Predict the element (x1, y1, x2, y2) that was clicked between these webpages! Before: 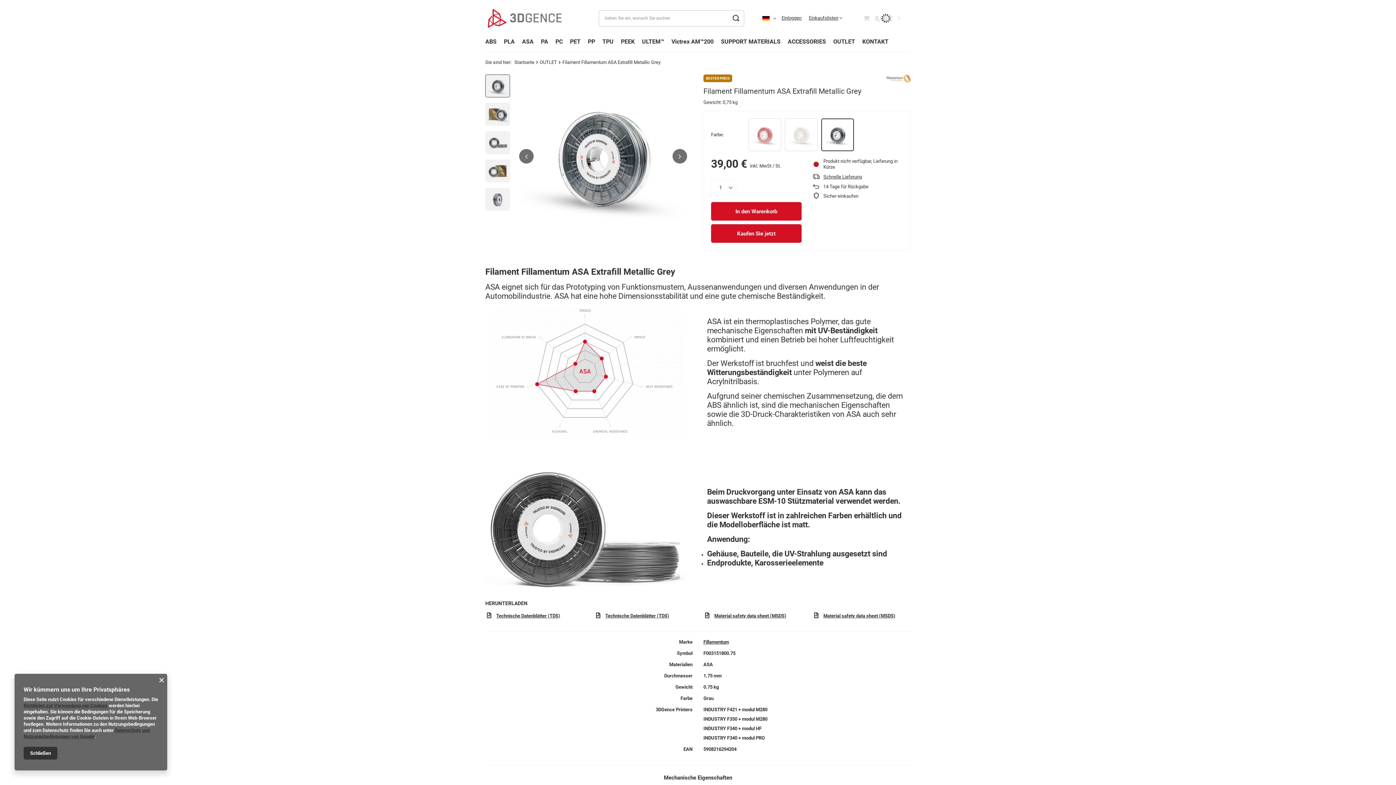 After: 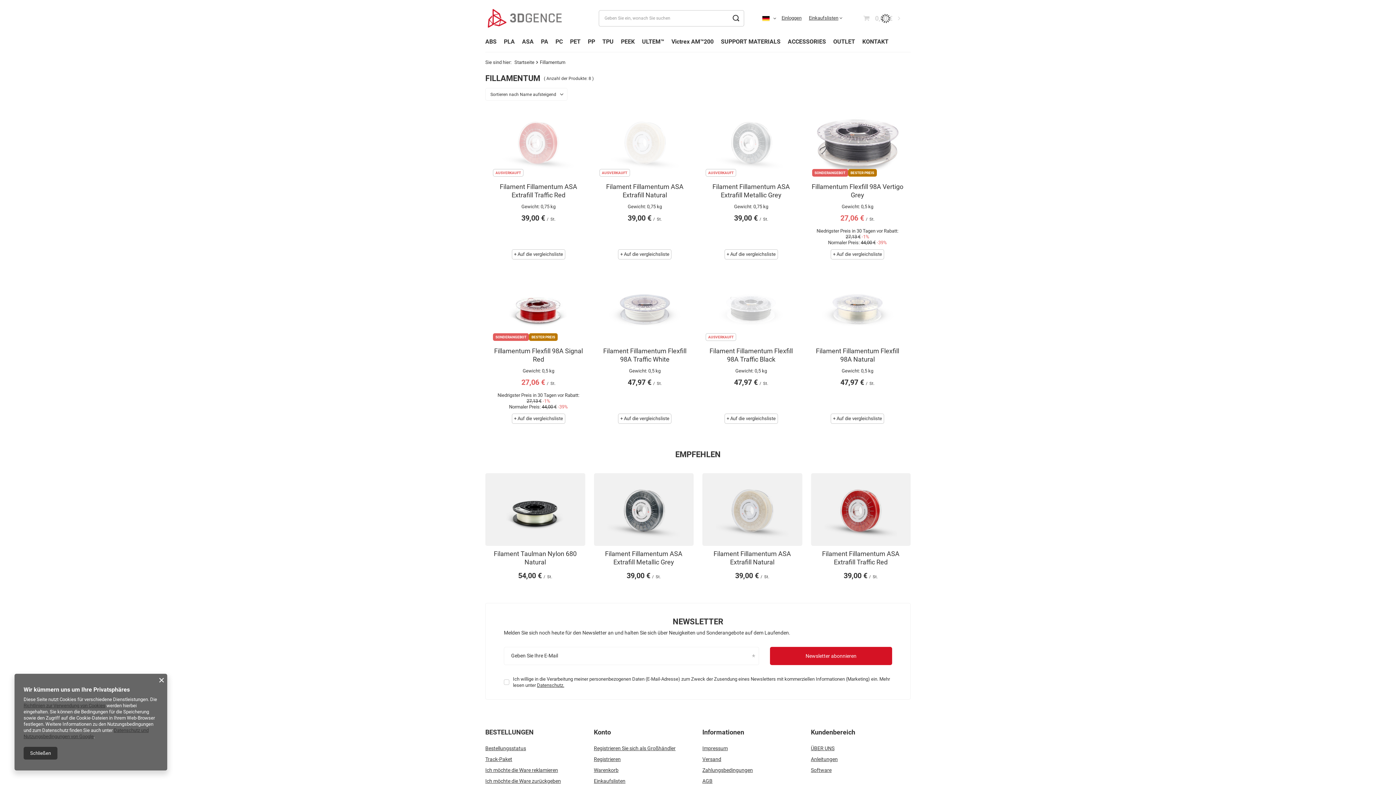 Action: label: Fillamentum bbox: (703, 639, 729, 644)